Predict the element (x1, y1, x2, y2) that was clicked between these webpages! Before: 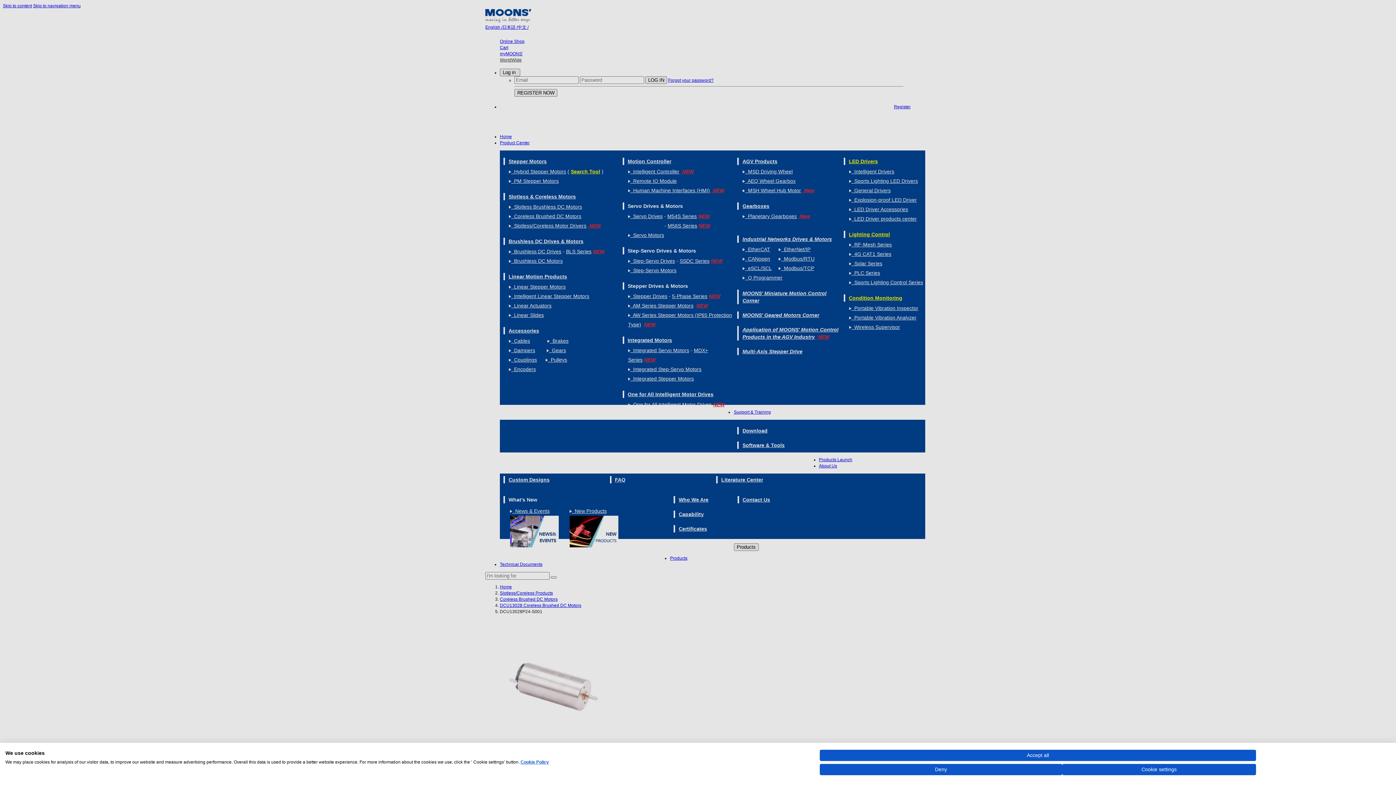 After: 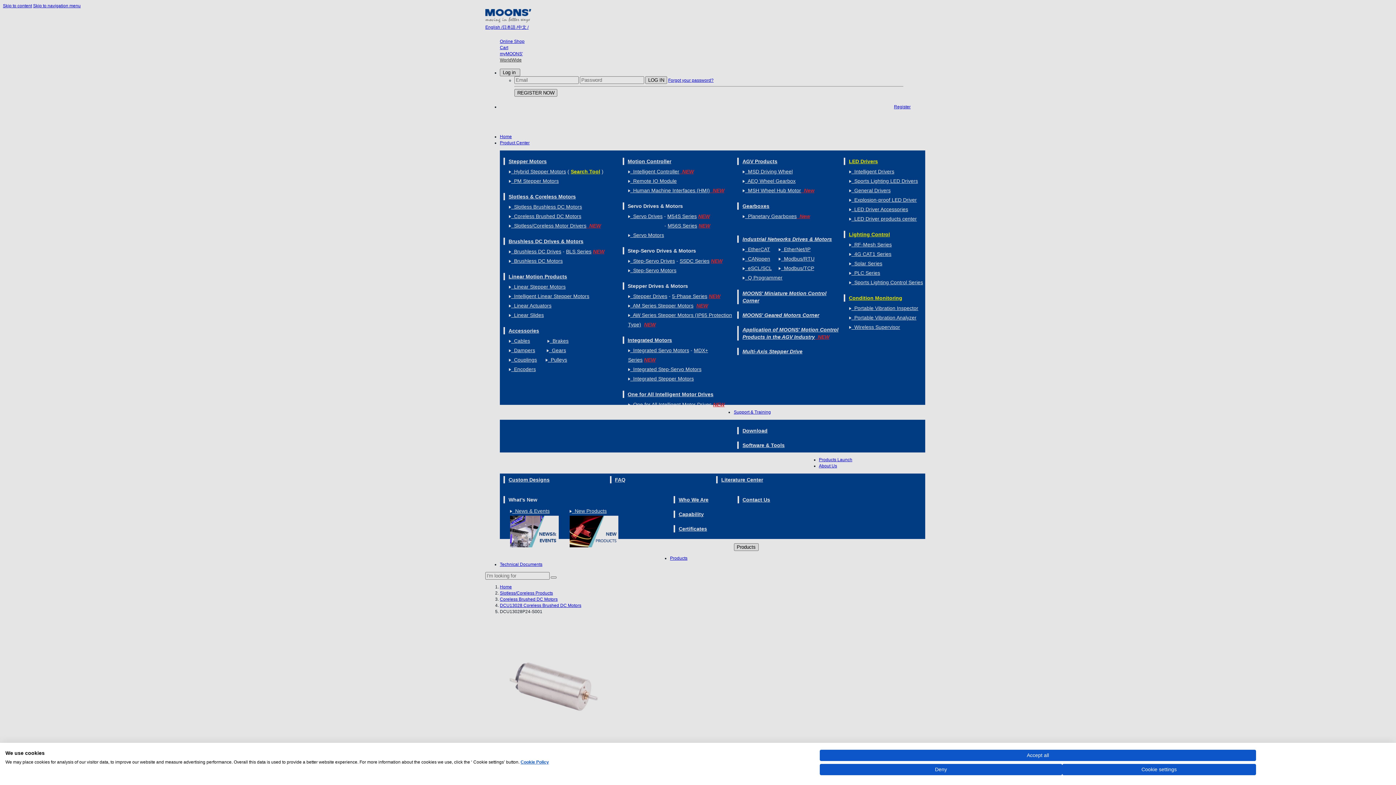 Action: label: Cookie Policy bbox: (520, 760, 549, 765)